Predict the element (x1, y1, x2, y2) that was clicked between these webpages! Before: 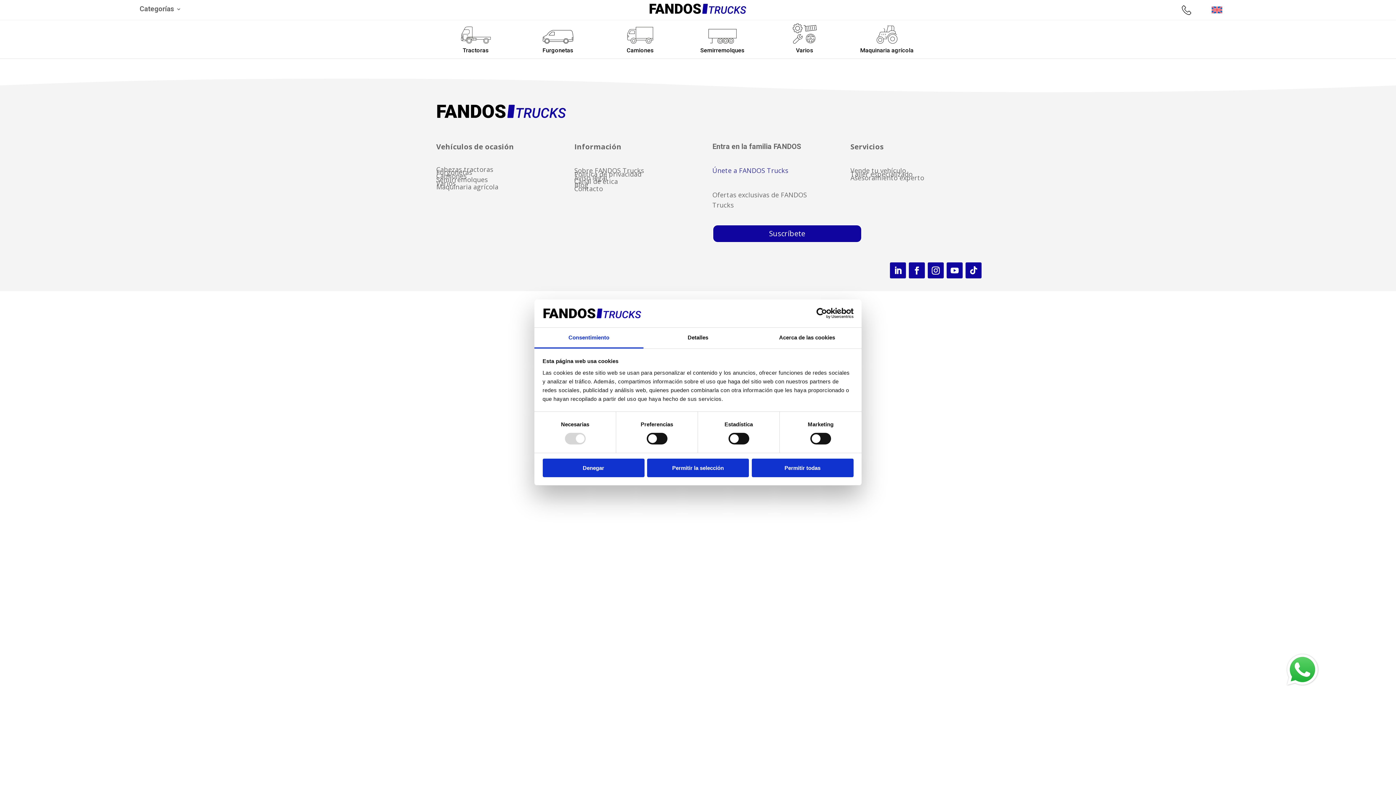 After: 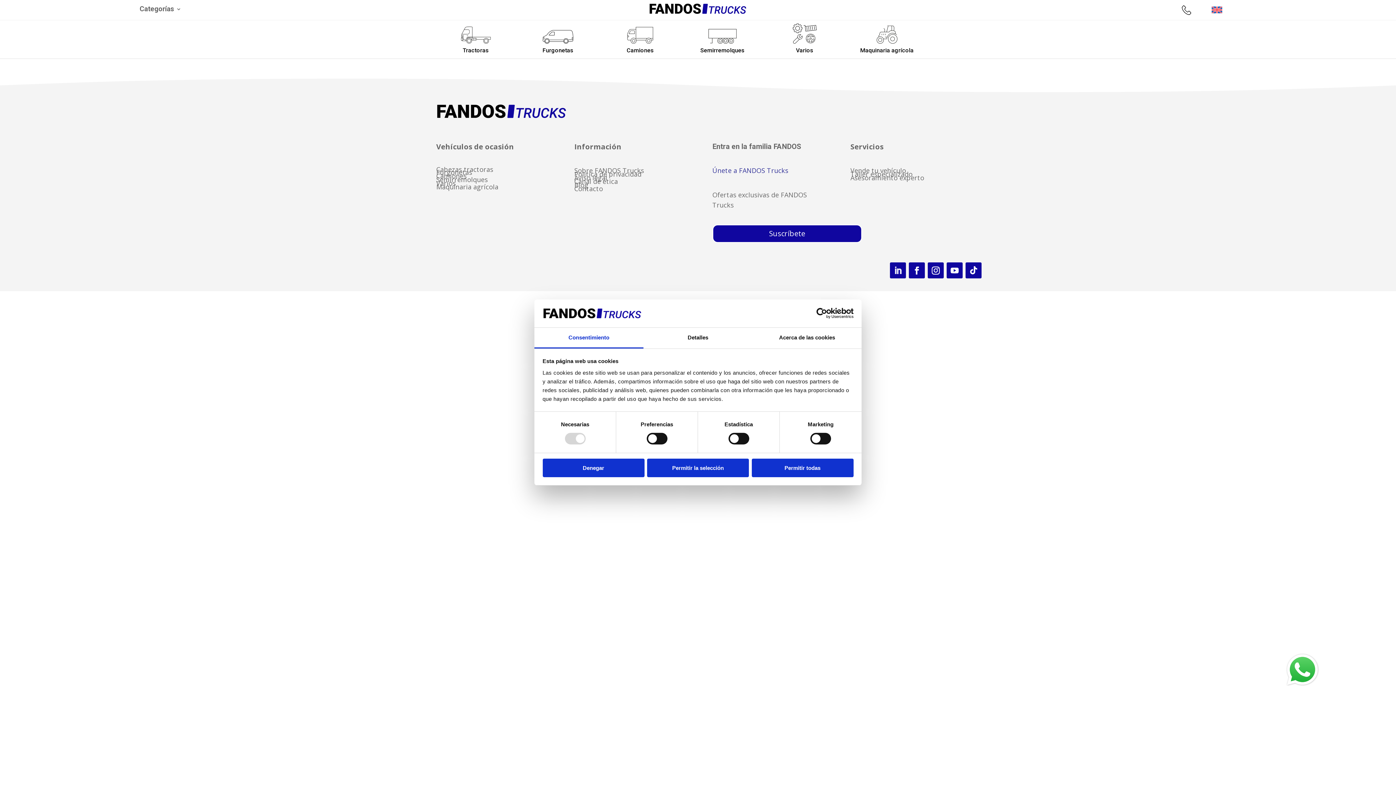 Action: bbox: (890, 262, 906, 278)